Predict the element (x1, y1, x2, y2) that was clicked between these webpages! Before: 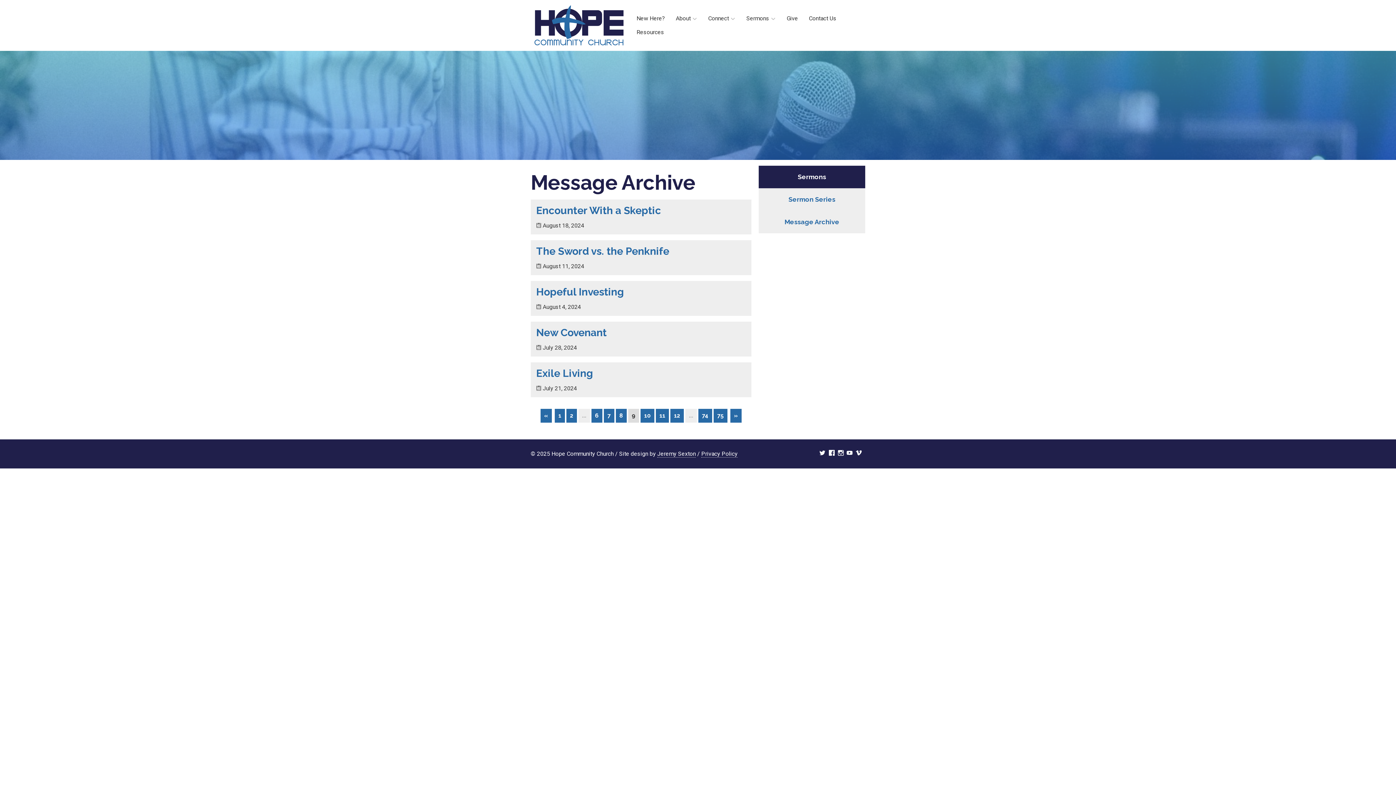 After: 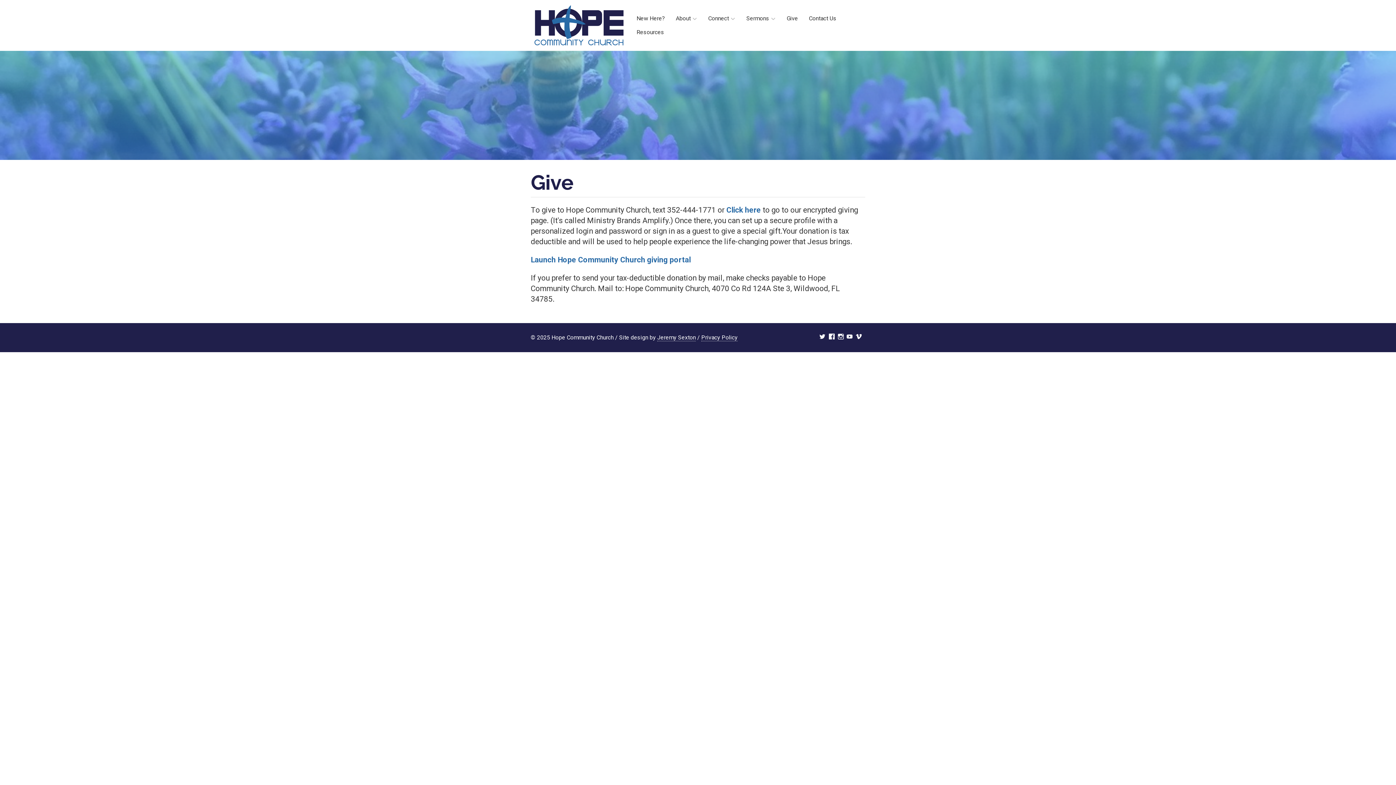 Action: label: Give bbox: (786, 14, 798, 21)